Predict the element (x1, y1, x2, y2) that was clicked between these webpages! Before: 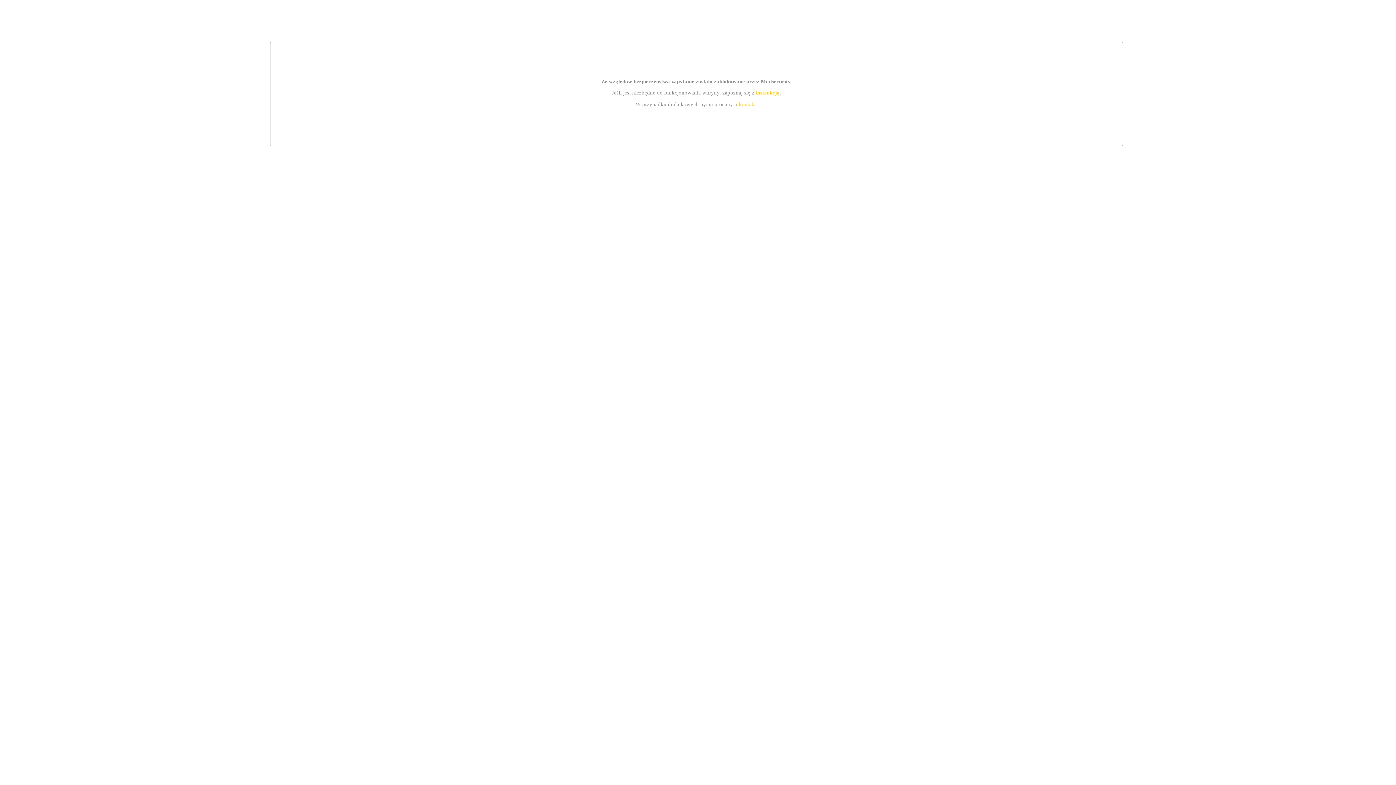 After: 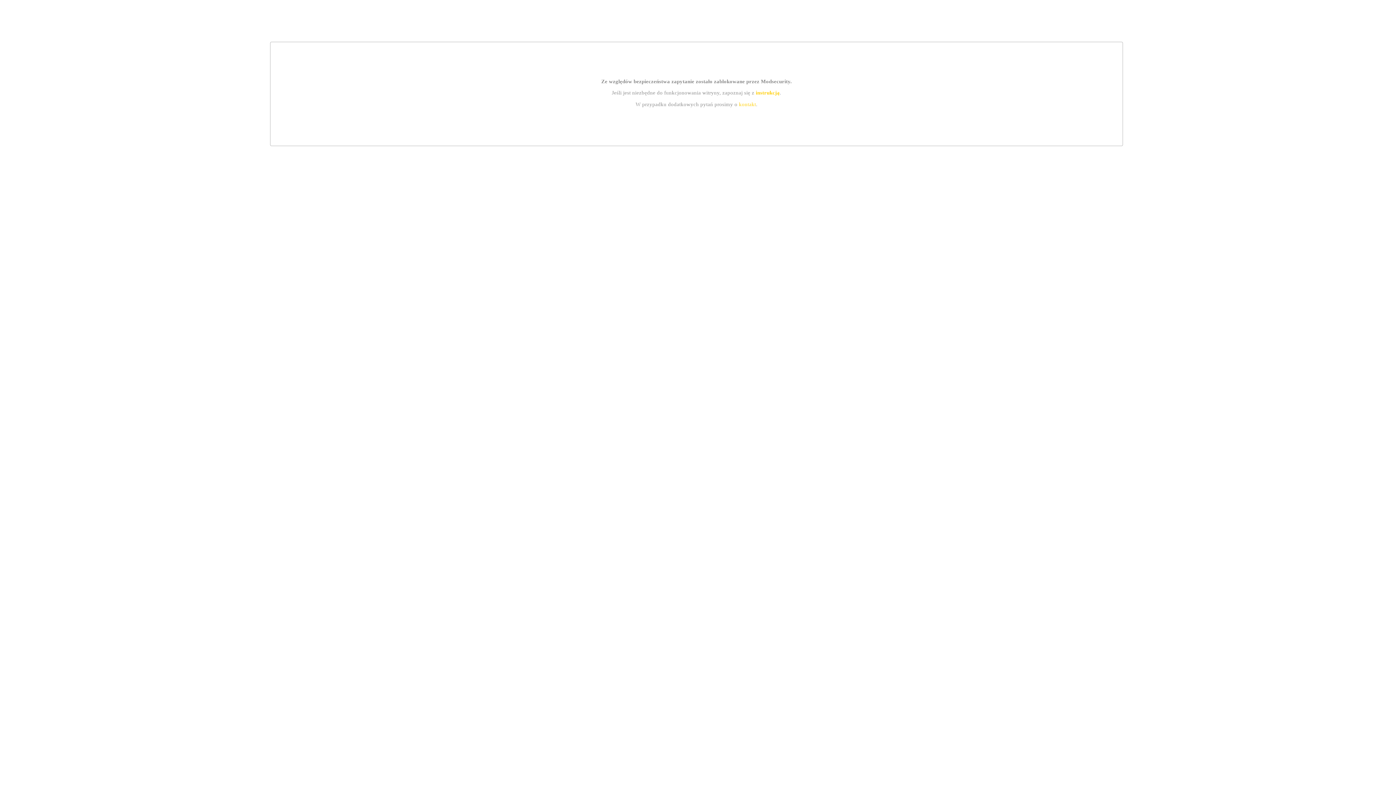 Action: label: kontakt bbox: (739, 101, 756, 107)